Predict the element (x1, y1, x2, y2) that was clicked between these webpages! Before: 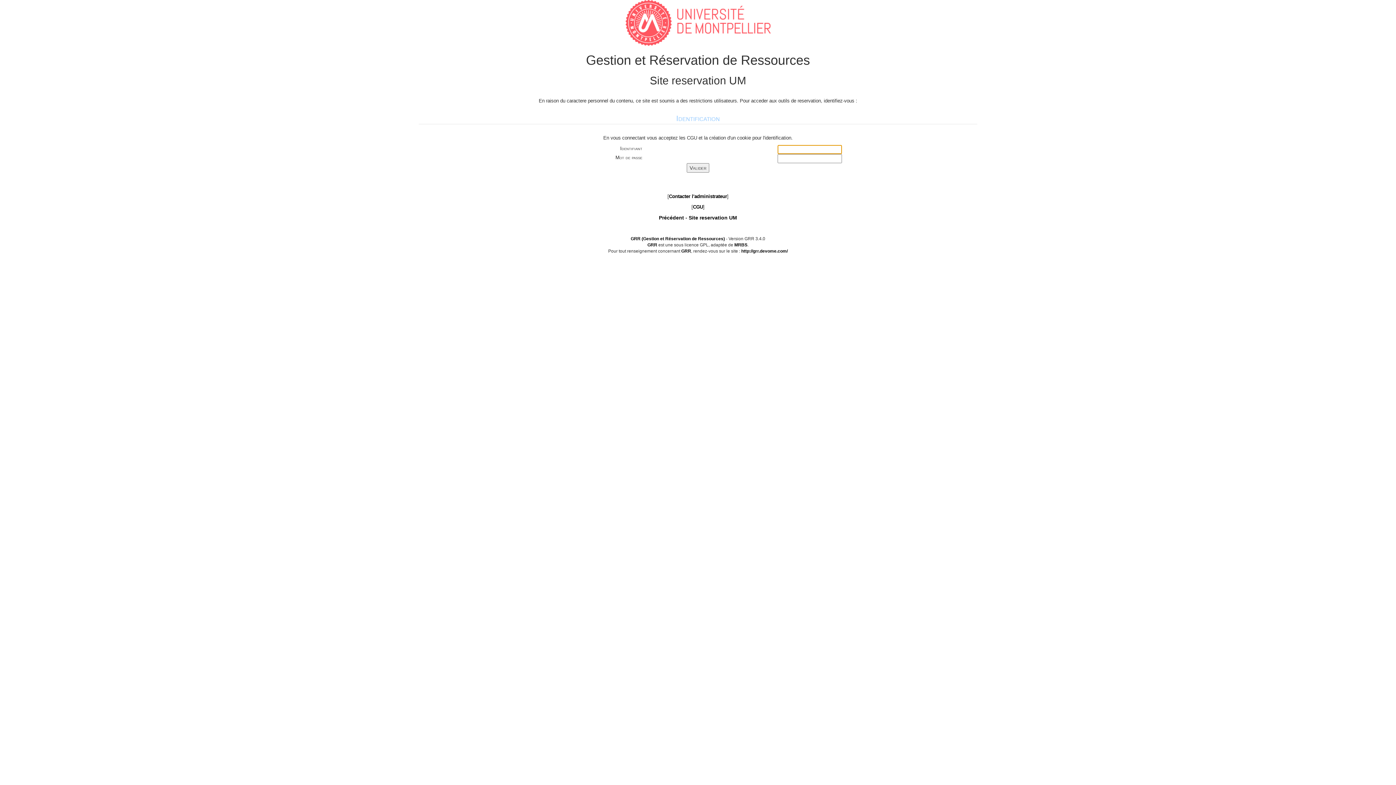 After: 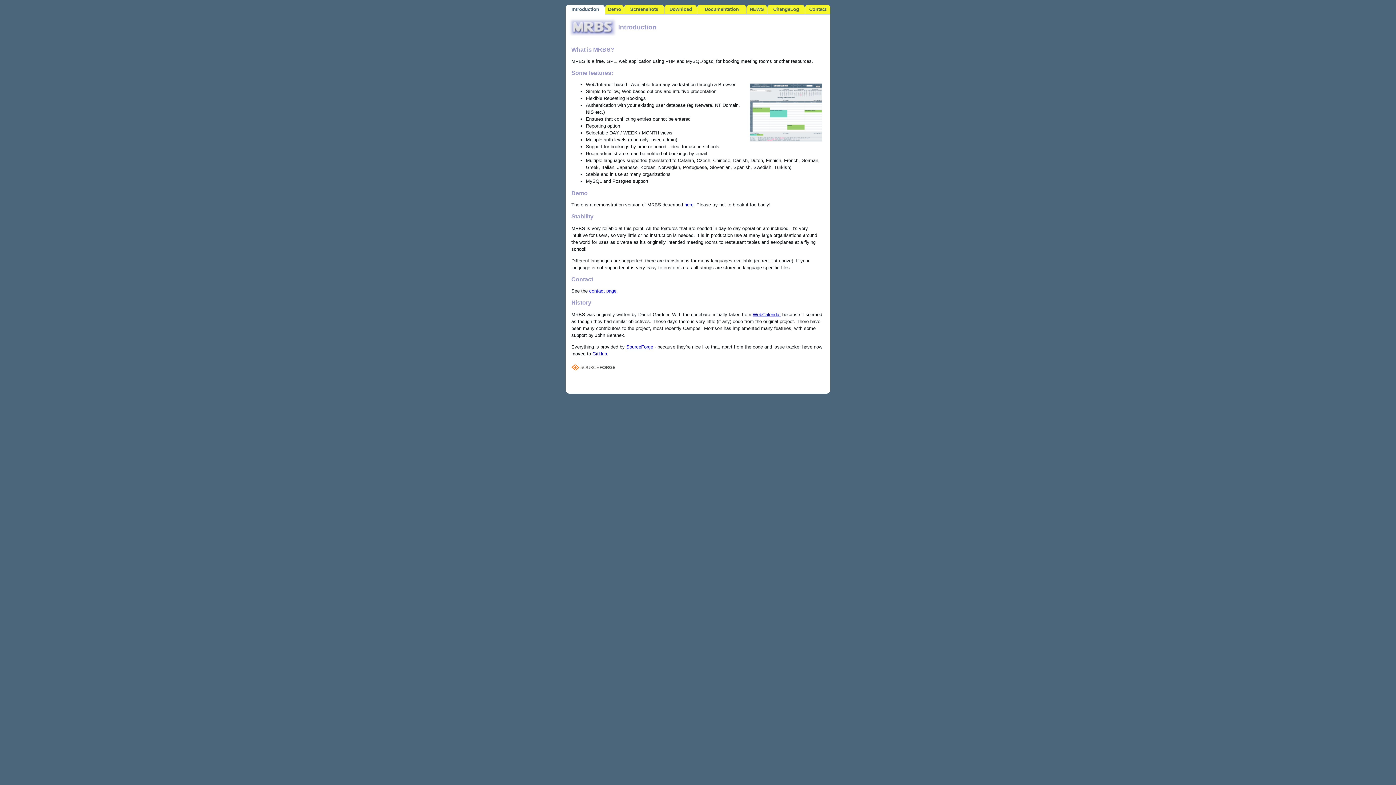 Action: bbox: (734, 242, 747, 247) label: MRBS